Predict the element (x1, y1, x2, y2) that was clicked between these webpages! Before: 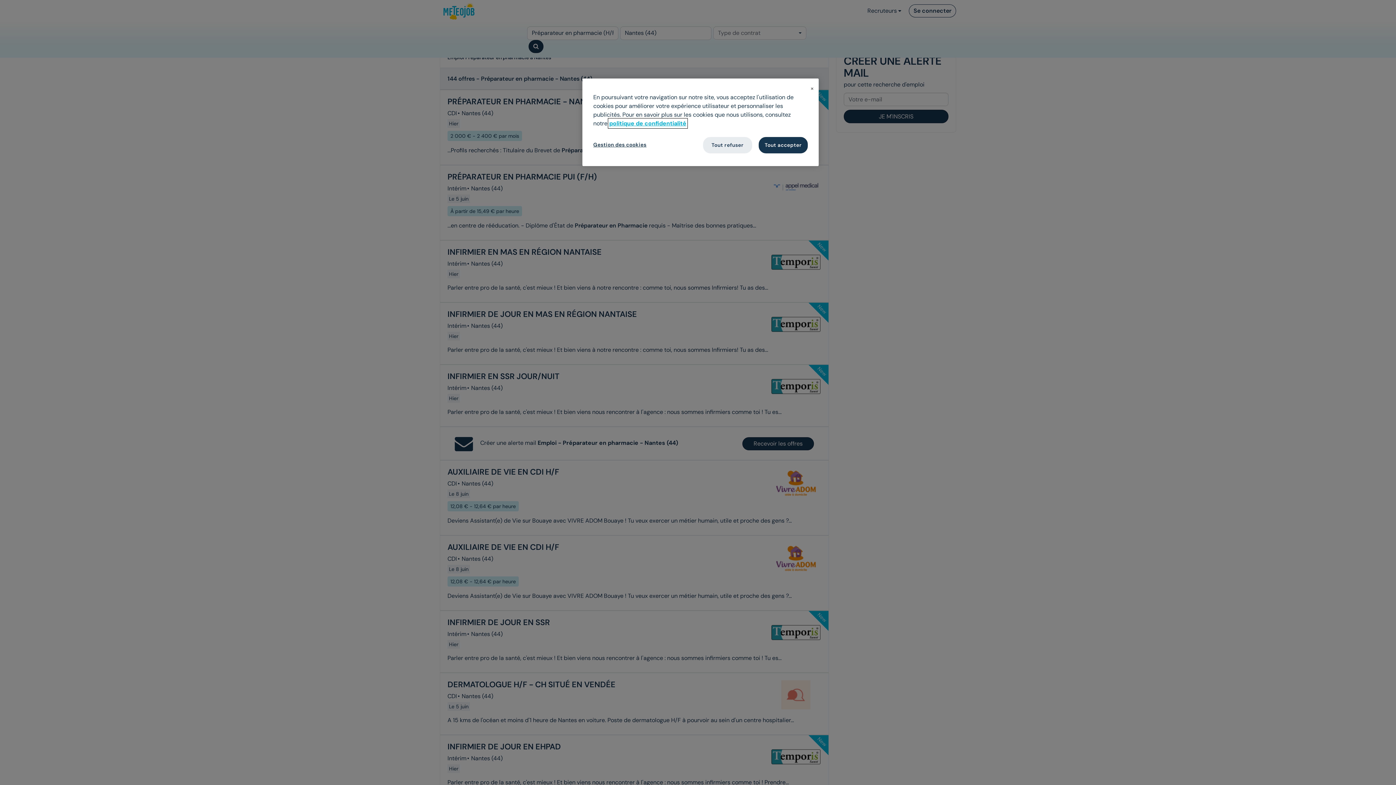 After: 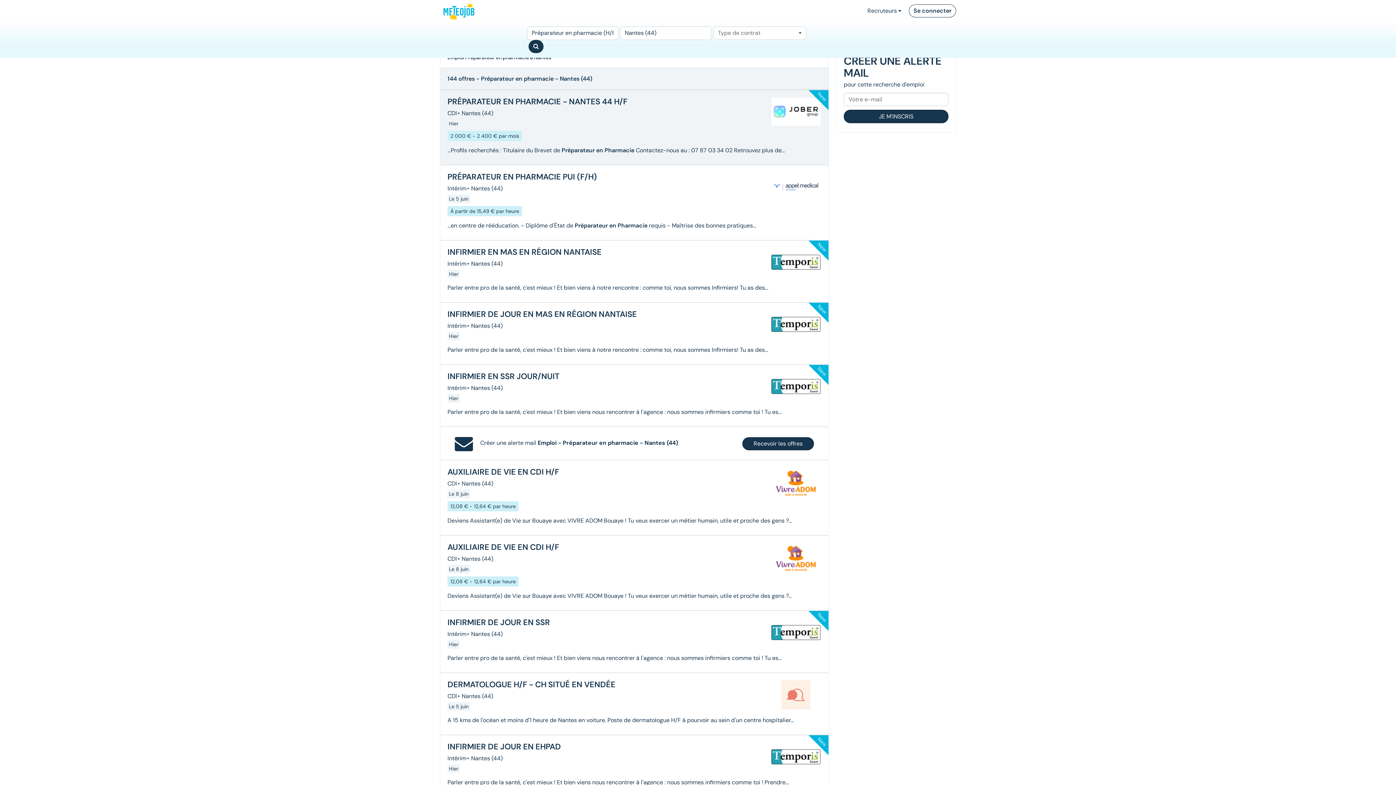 Action: bbox: (703, 137, 752, 153) label: Tout refuser